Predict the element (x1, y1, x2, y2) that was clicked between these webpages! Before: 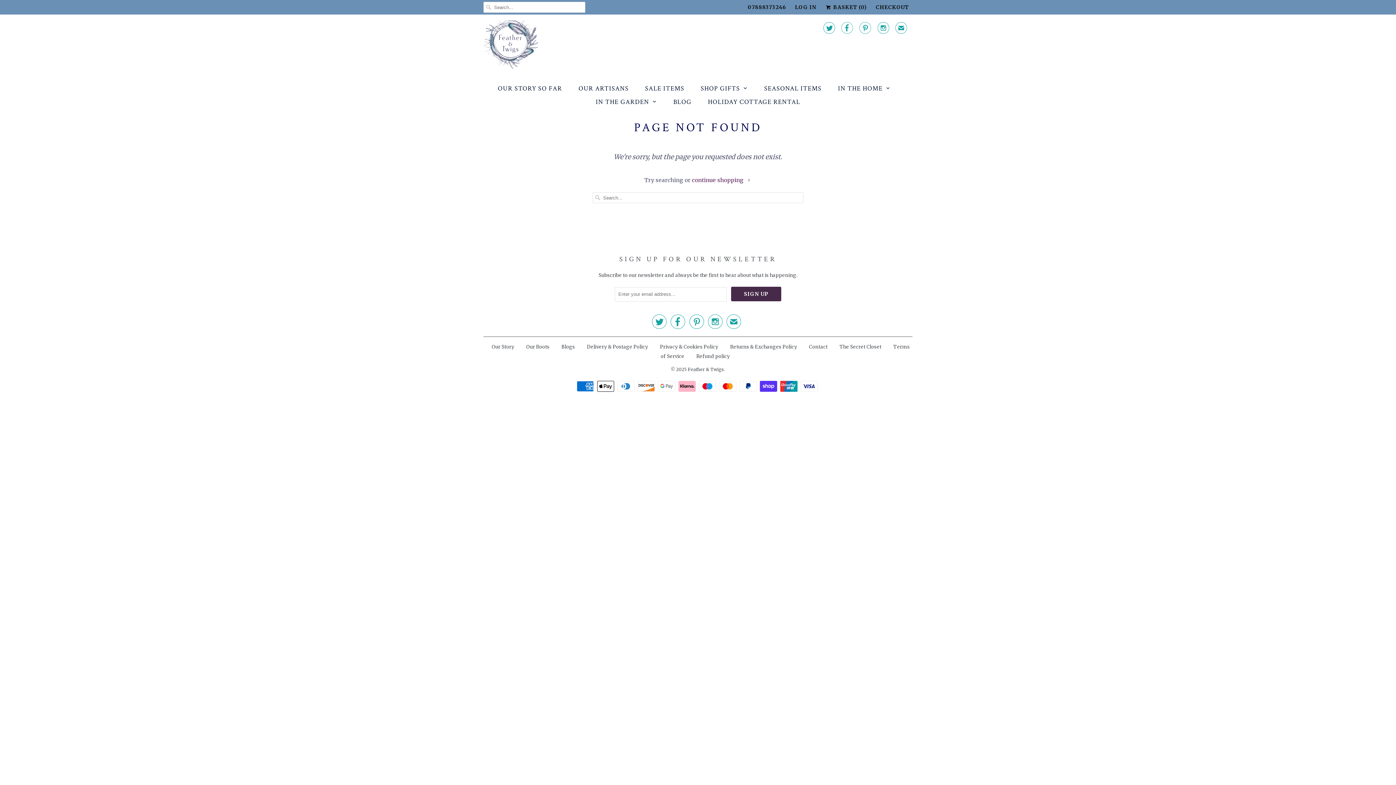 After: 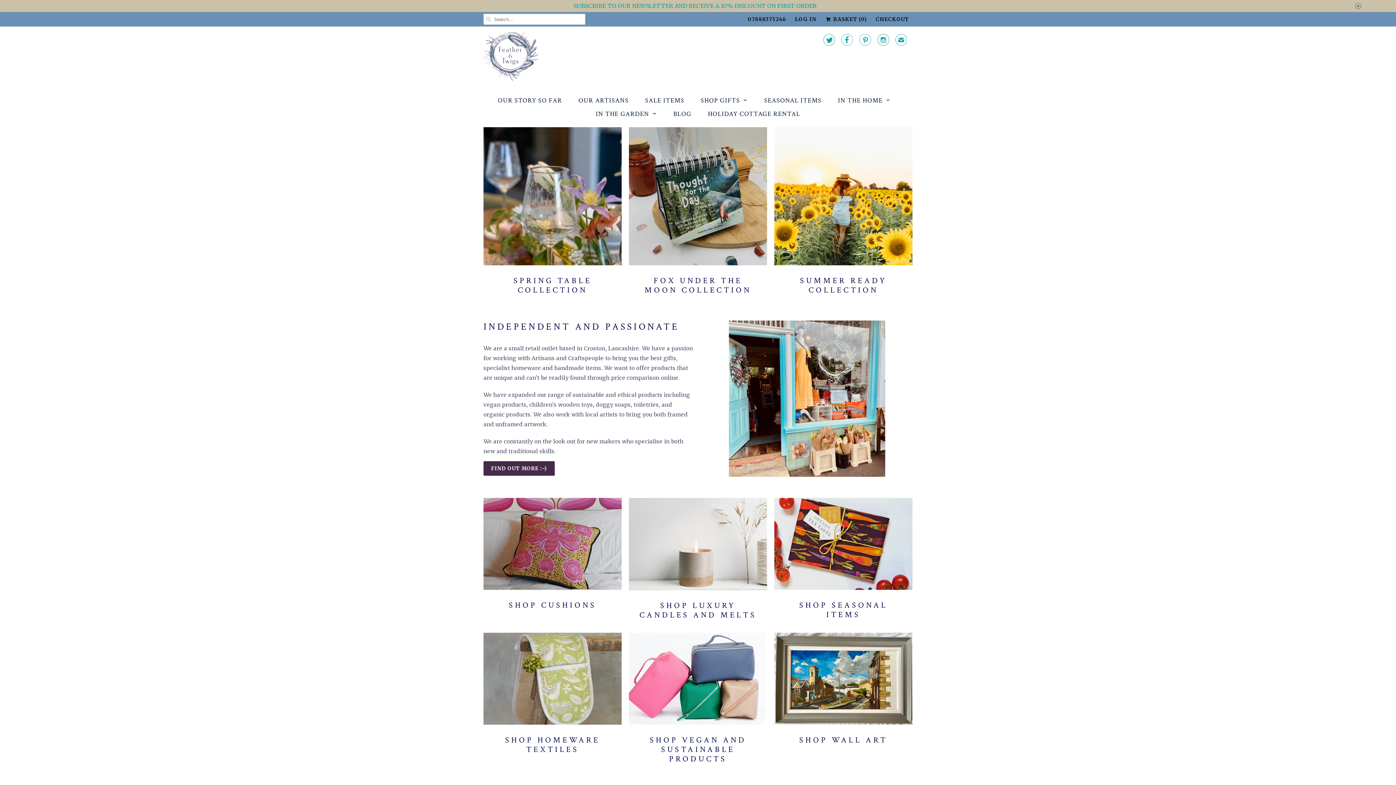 Action: bbox: (483, 20, 538, 69)